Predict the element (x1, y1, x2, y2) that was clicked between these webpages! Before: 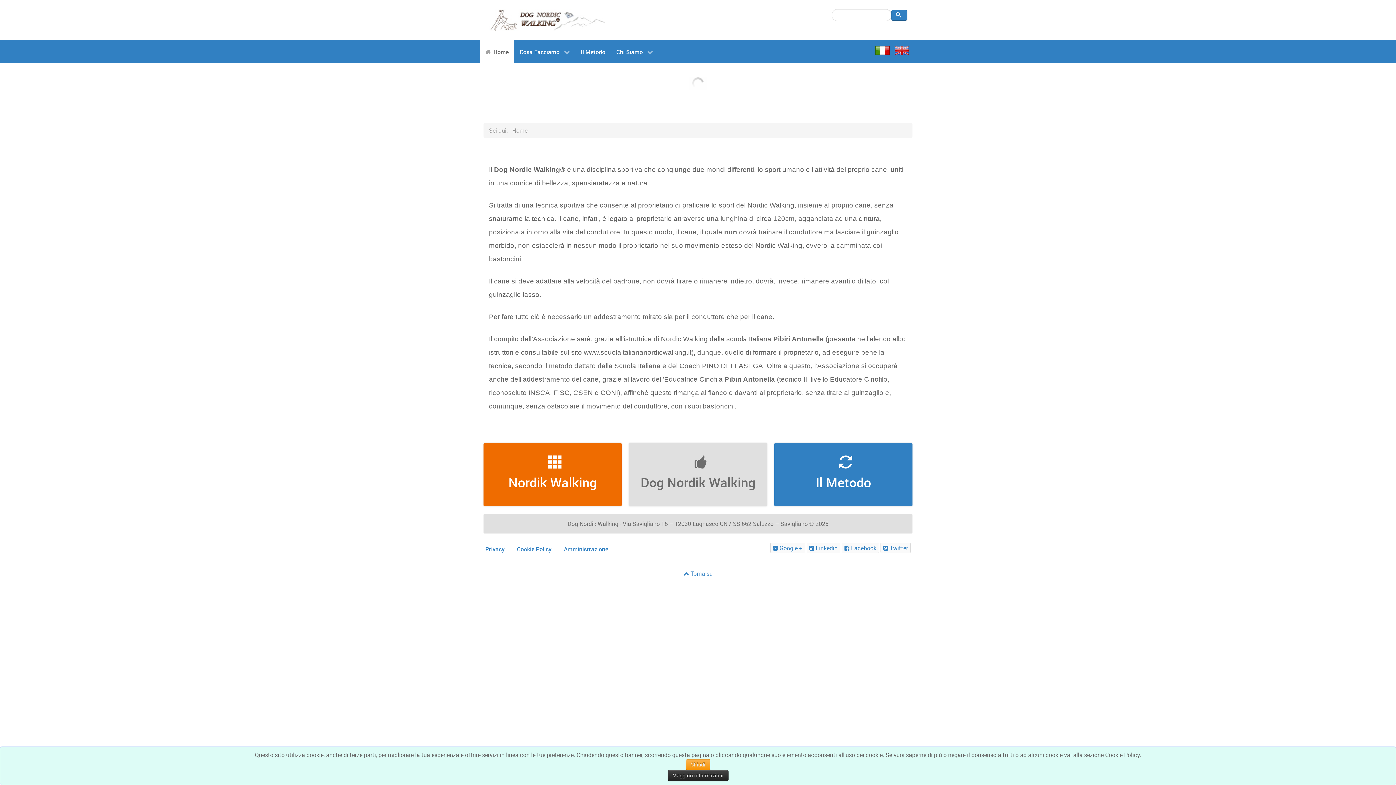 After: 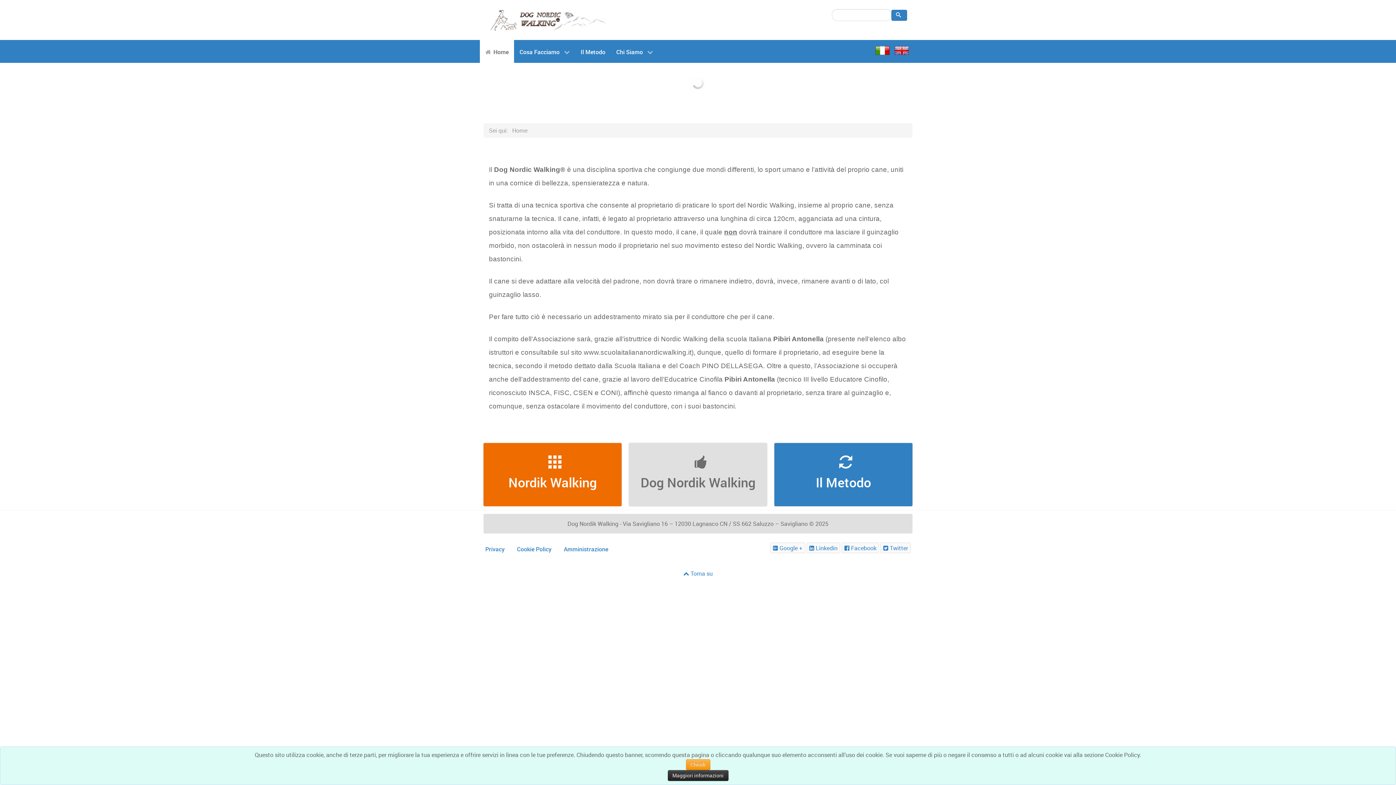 Action: bbox: (480, 40, 514, 62) label:  Home